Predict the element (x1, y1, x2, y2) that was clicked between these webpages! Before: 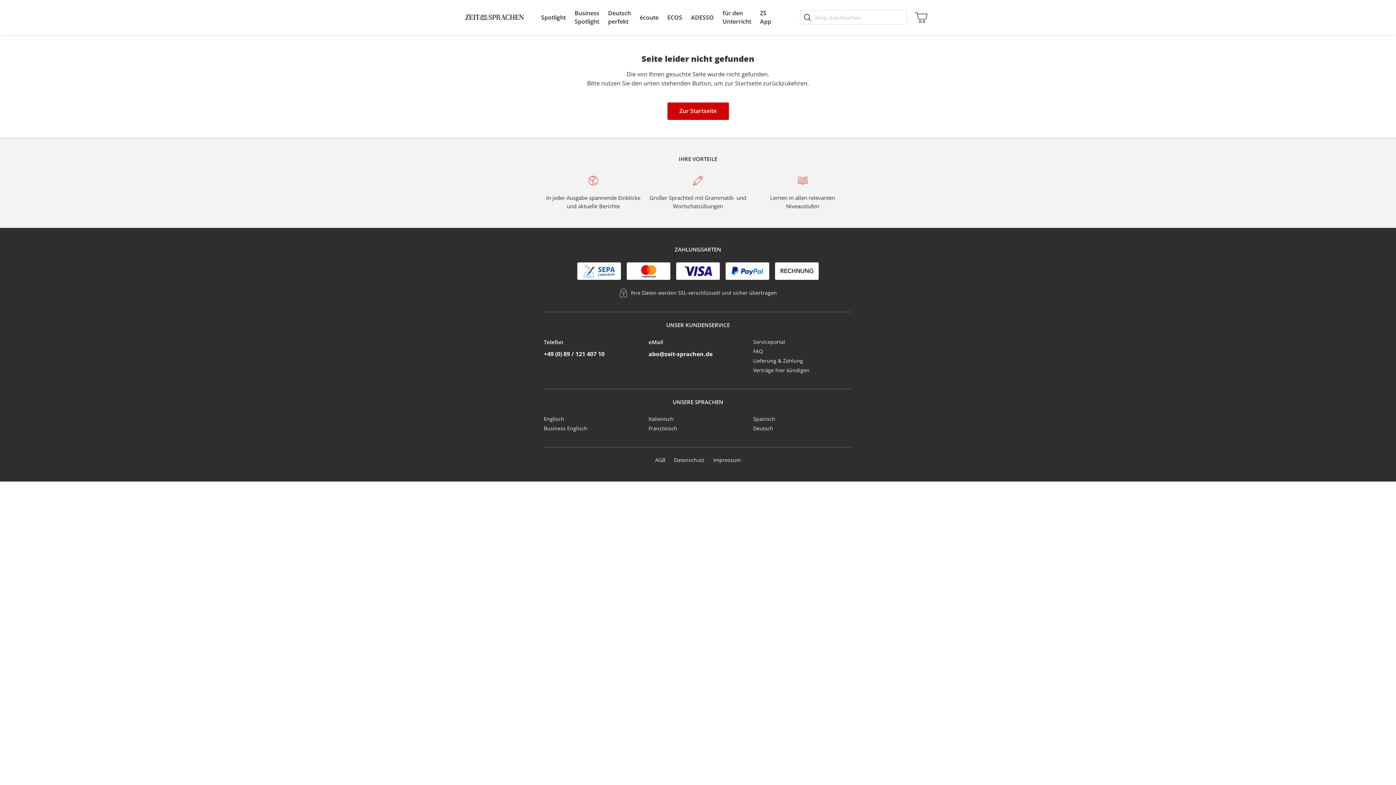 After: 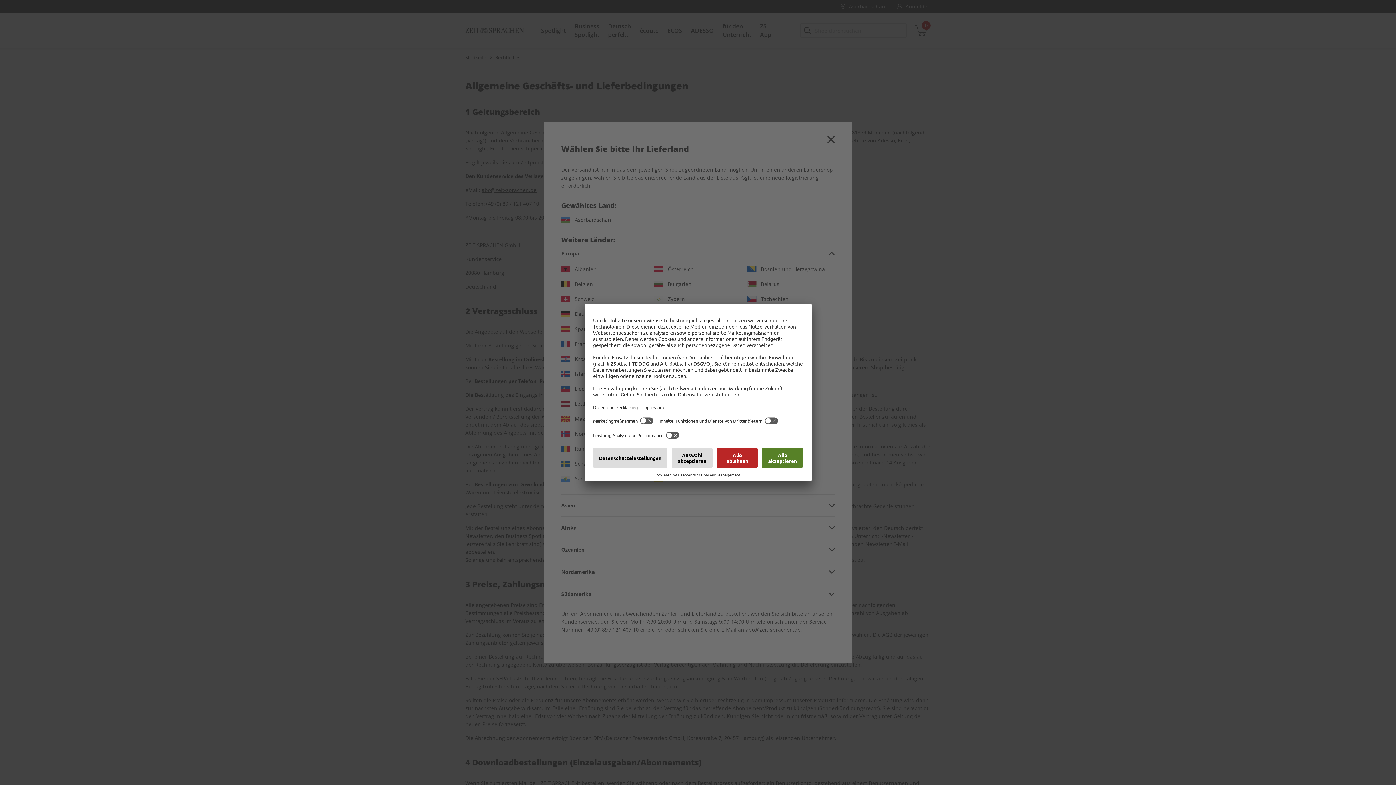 Action: bbox: (655, 456, 665, 463) label: AGB